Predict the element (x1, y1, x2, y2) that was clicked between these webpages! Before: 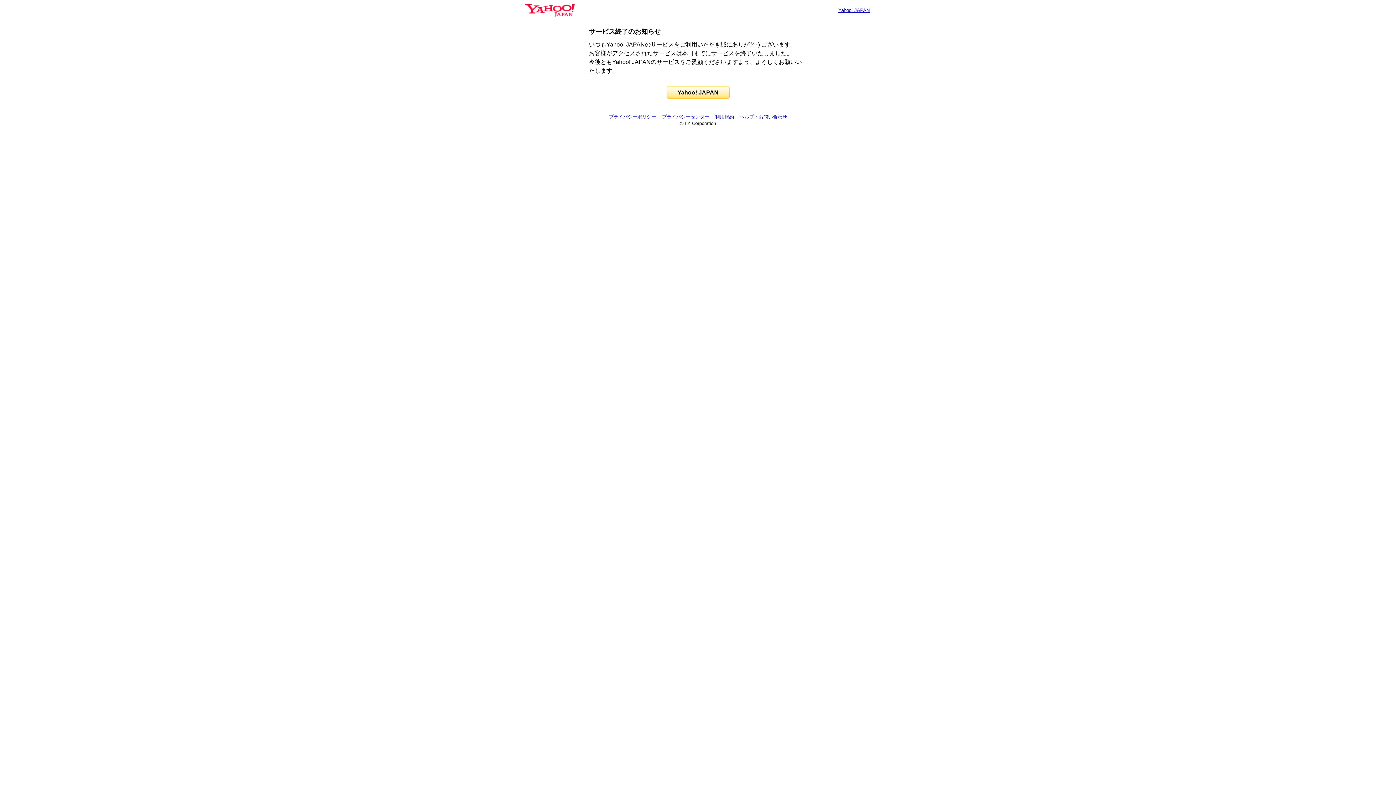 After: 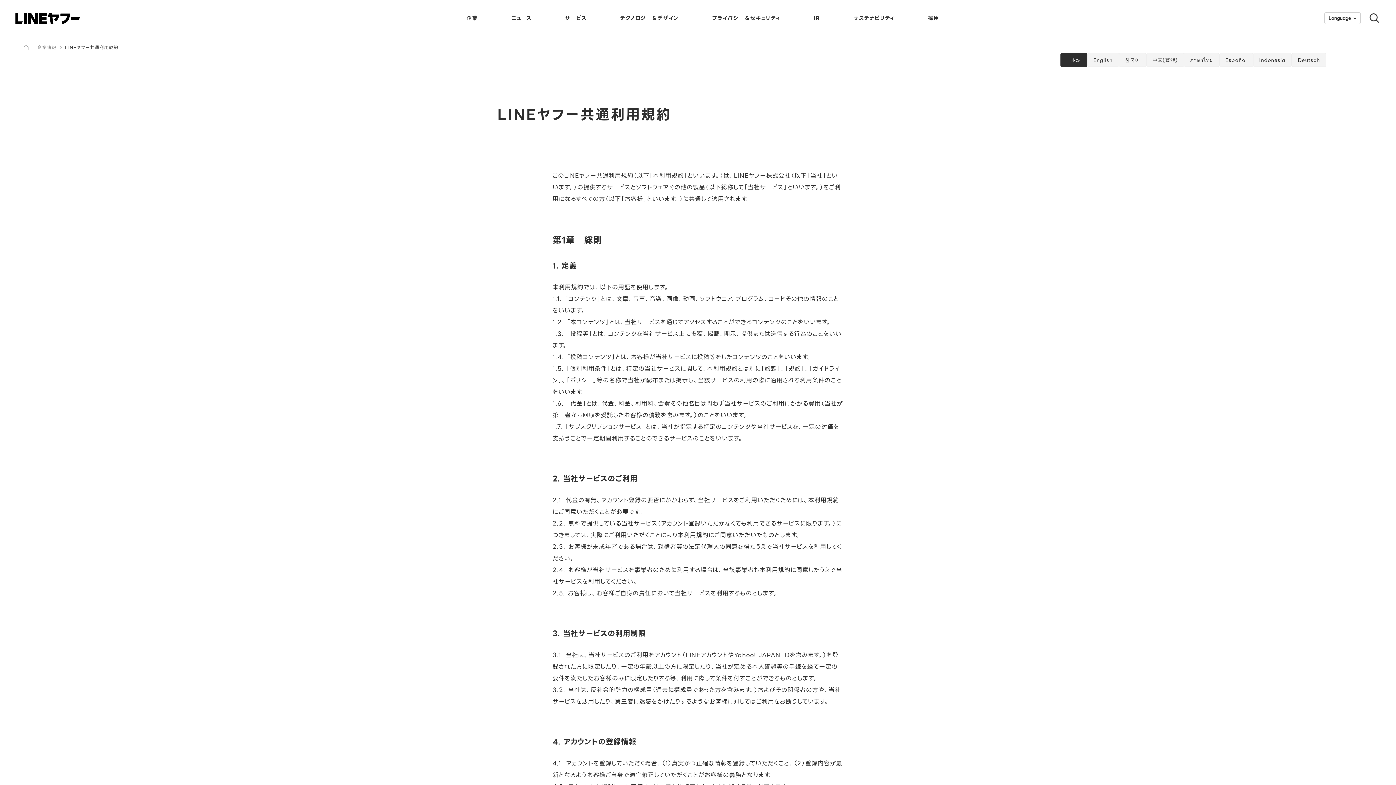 Action: bbox: (715, 114, 734, 119) label: 利用規約